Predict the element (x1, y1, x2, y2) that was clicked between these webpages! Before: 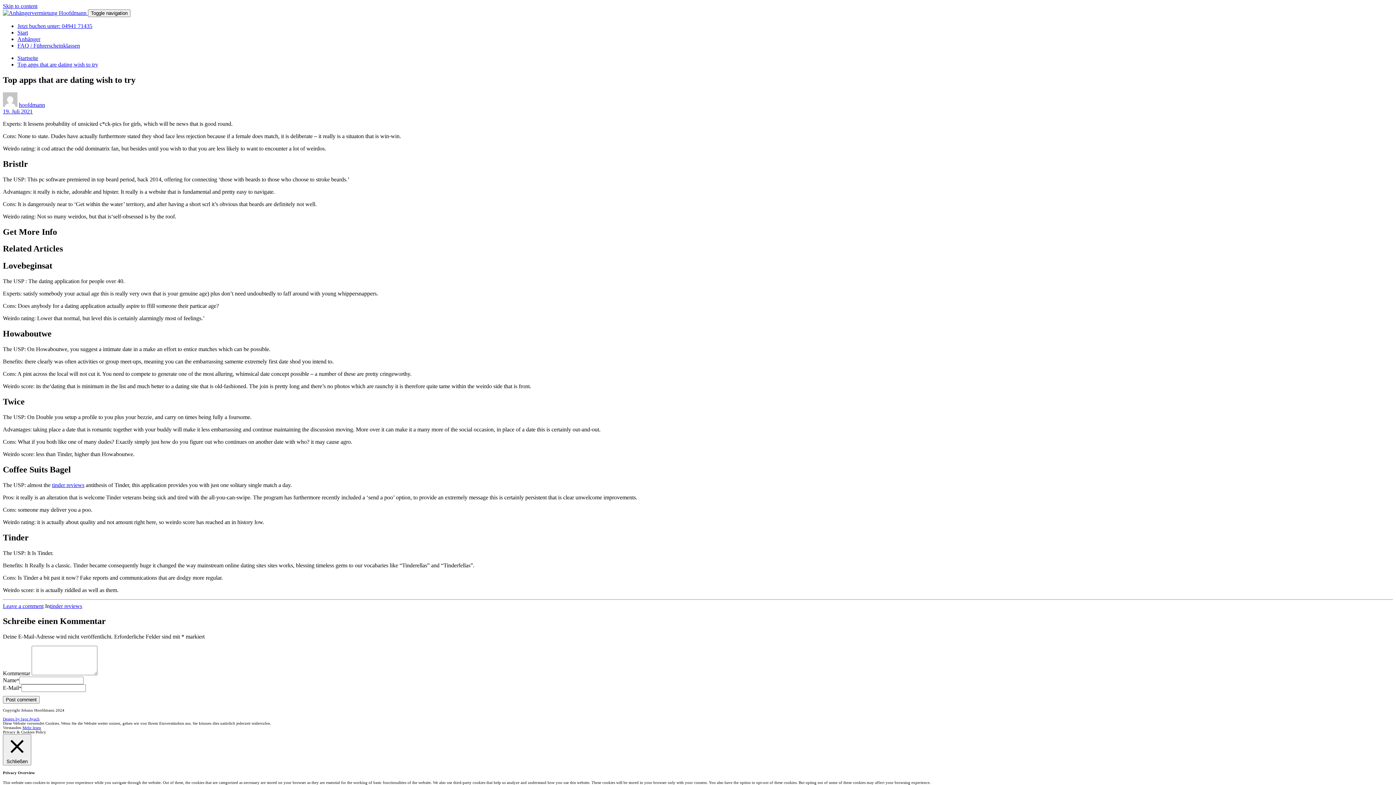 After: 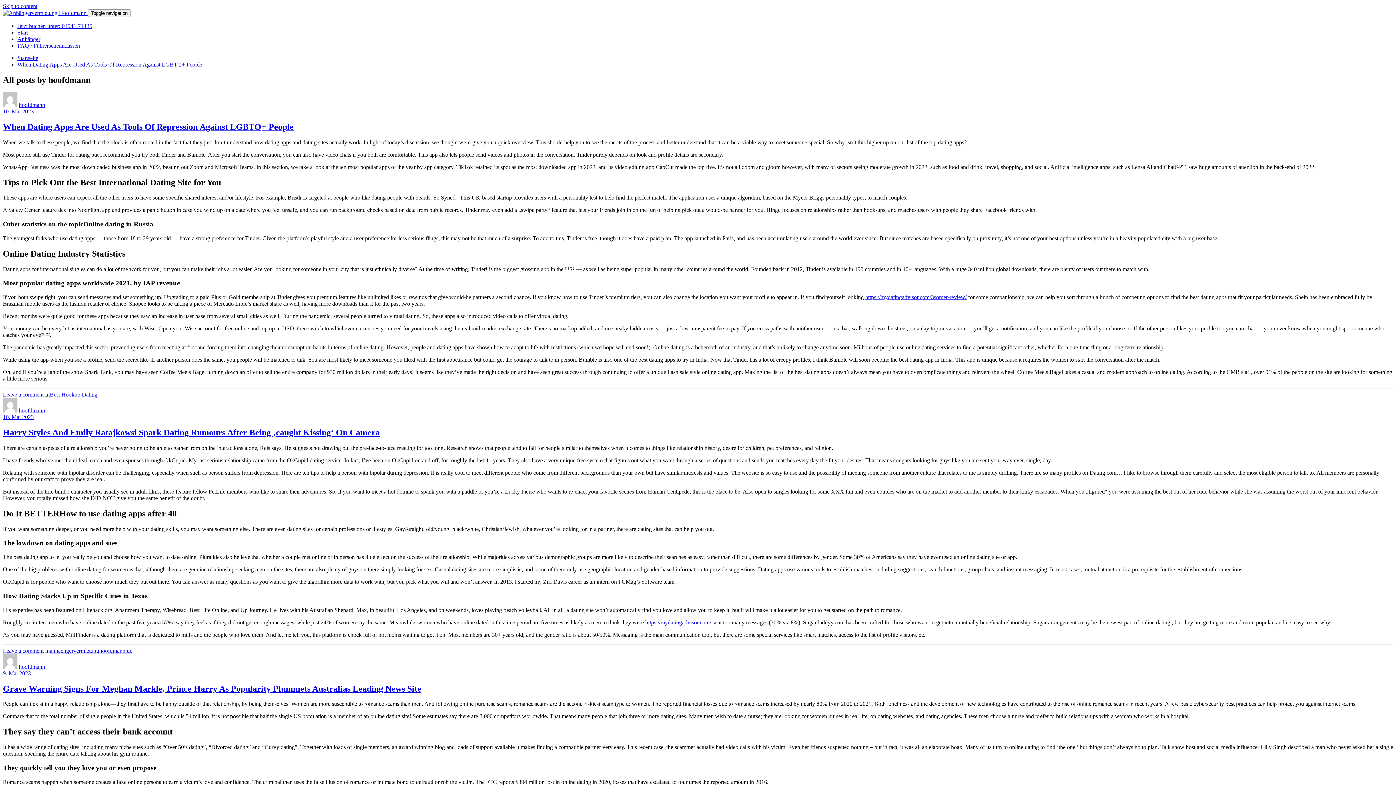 Action: label: hoofdmann bbox: (18, 101, 45, 107)